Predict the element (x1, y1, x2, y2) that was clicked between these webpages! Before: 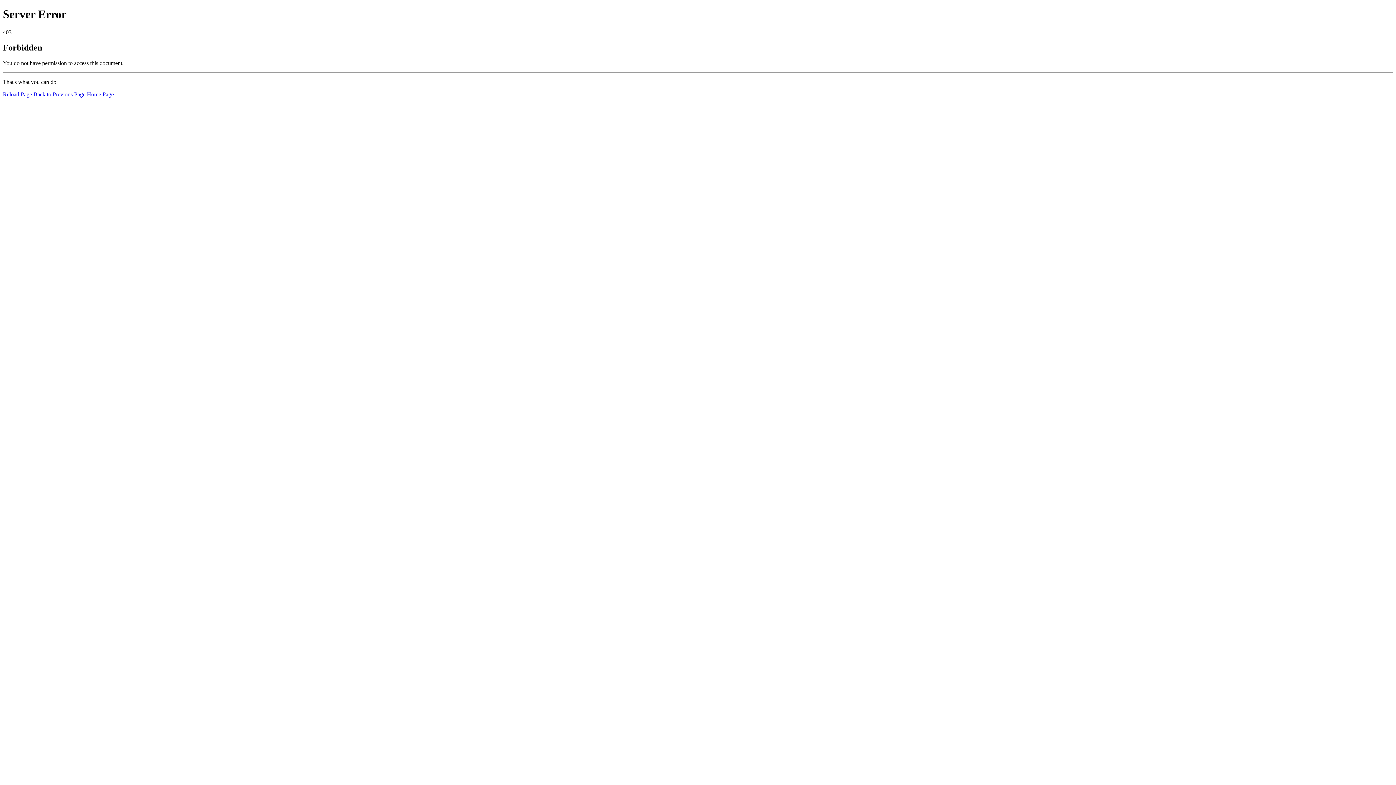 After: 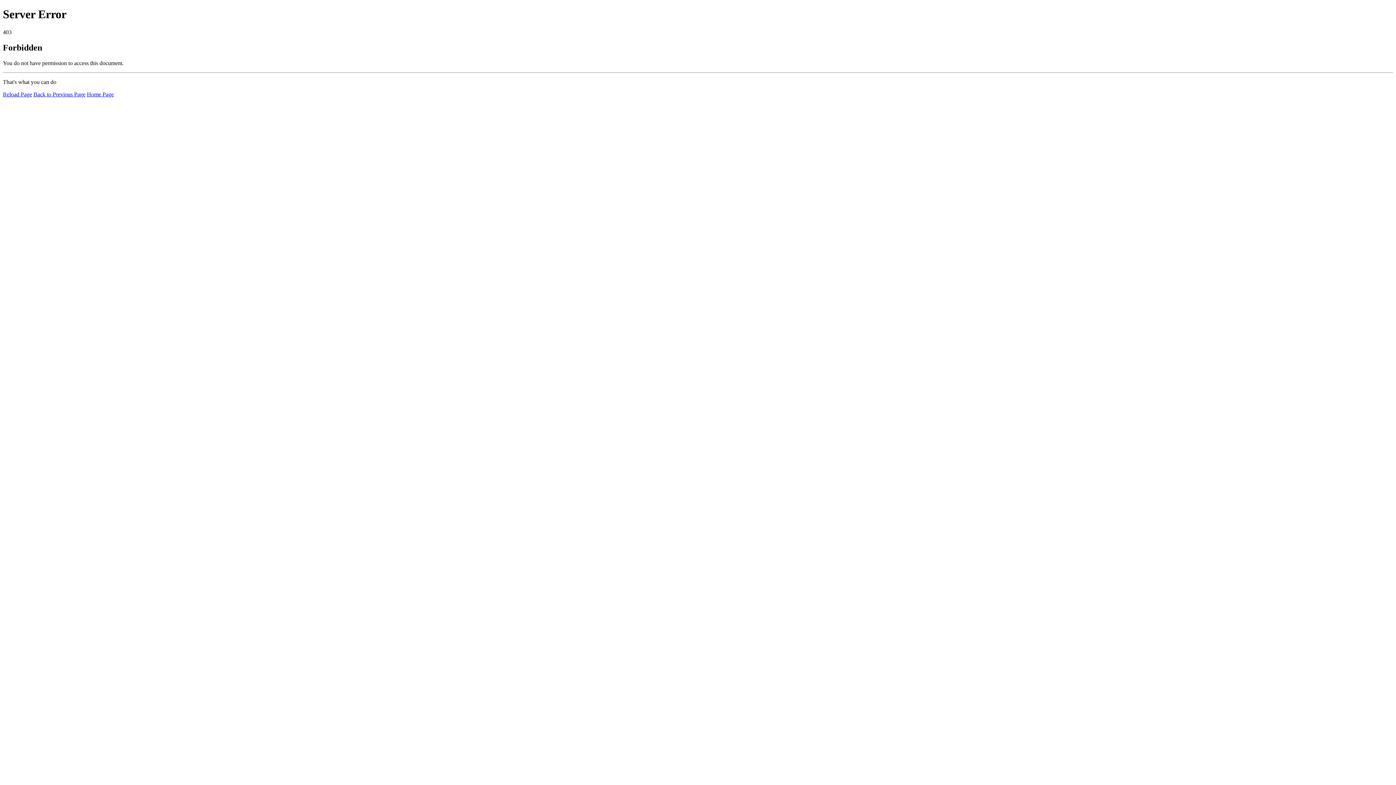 Action: label: Reload Page bbox: (2, 91, 32, 97)